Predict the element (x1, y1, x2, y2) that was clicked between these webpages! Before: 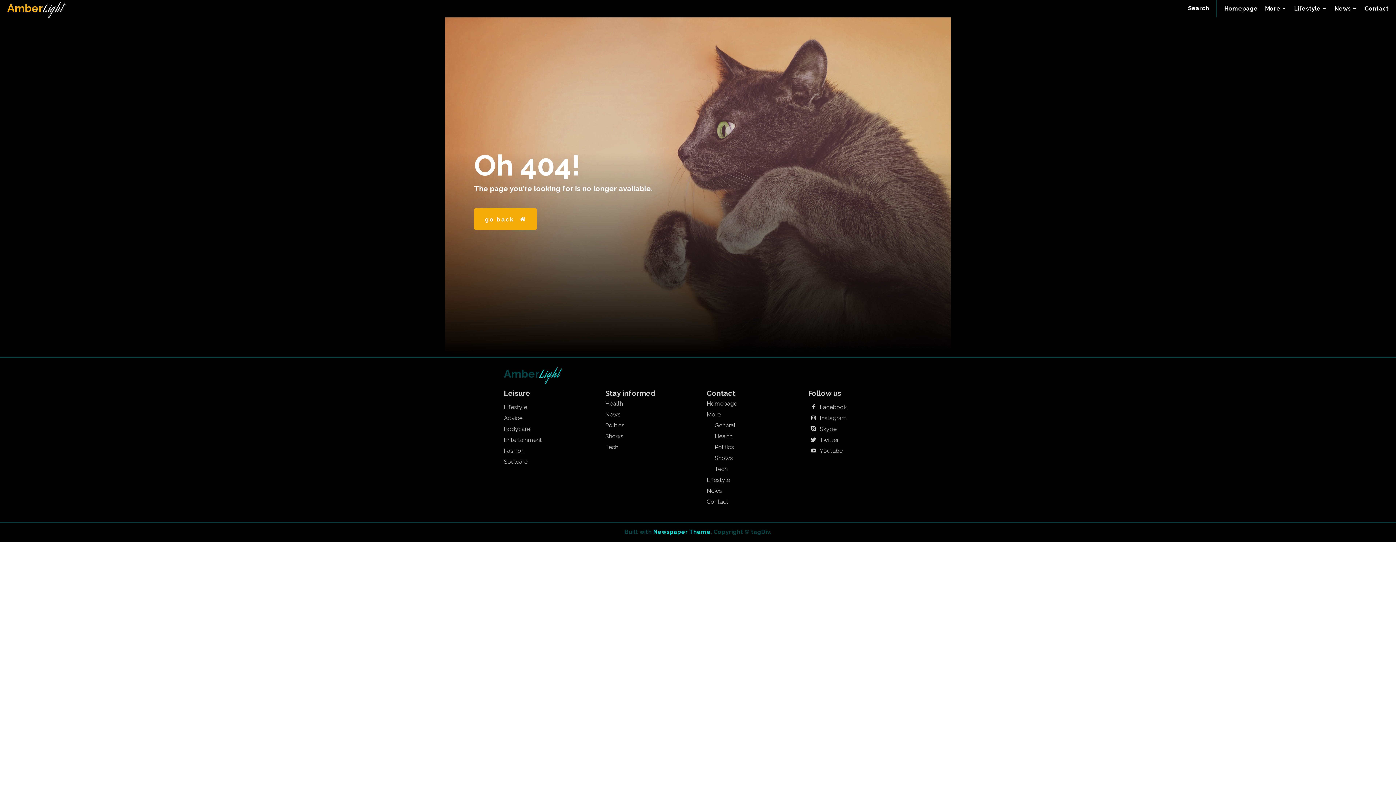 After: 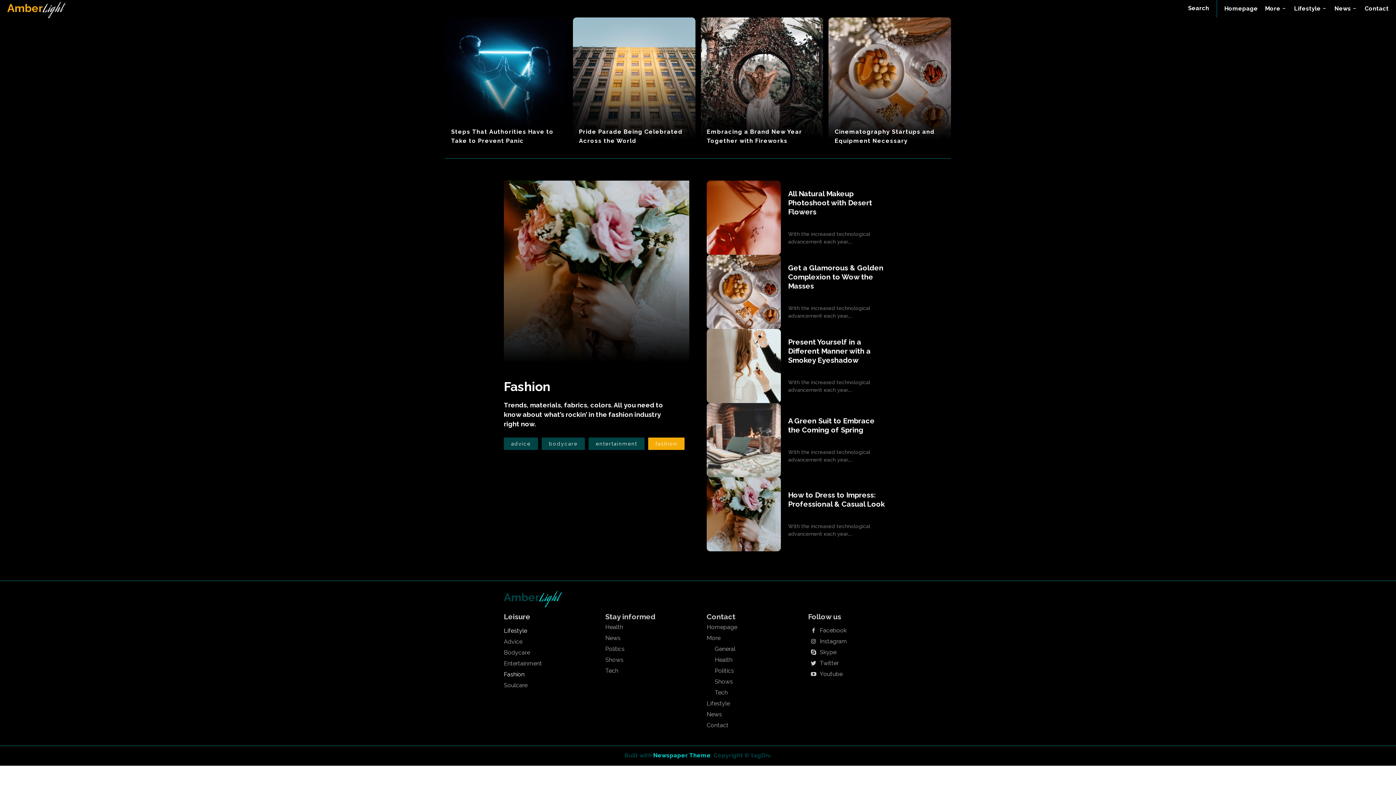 Action: bbox: (504, 445, 588, 456) label: Fashion